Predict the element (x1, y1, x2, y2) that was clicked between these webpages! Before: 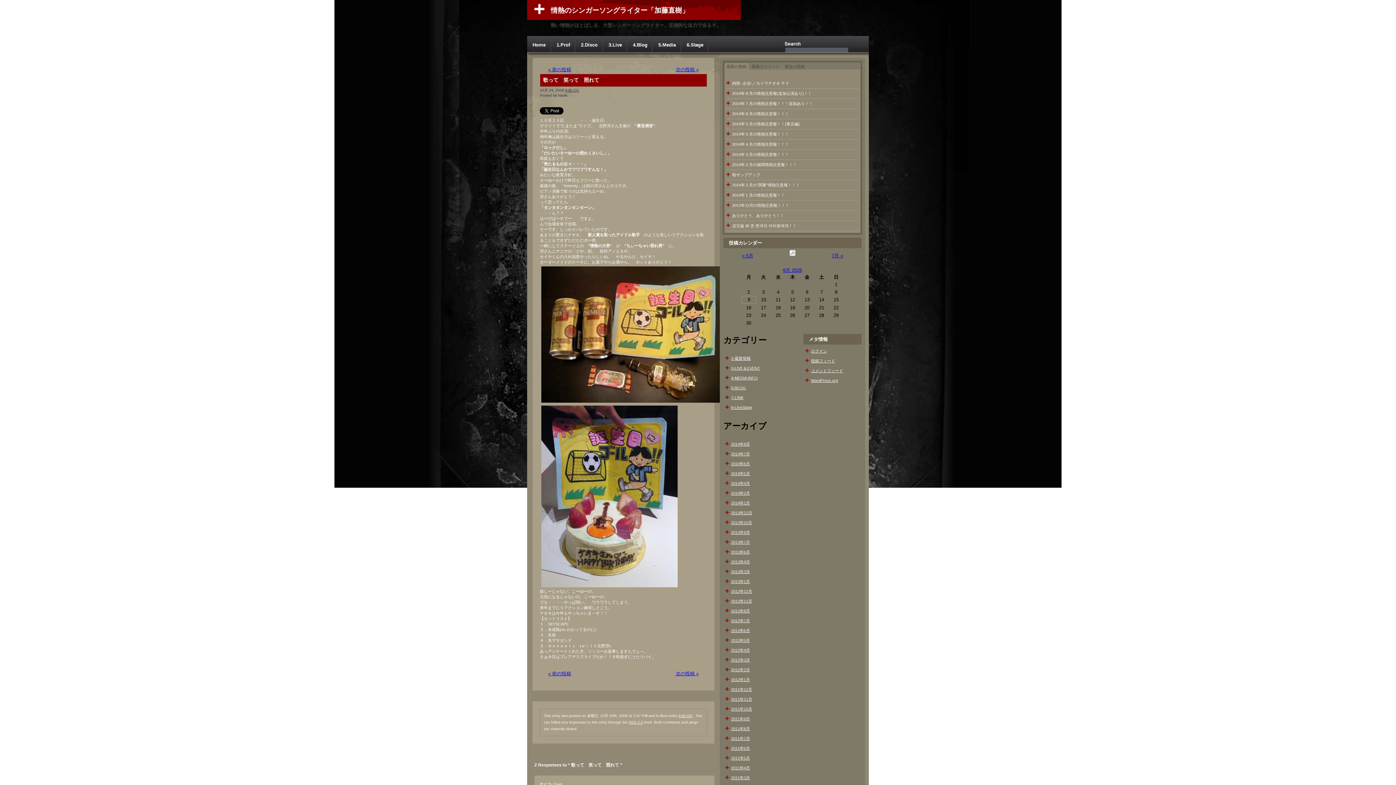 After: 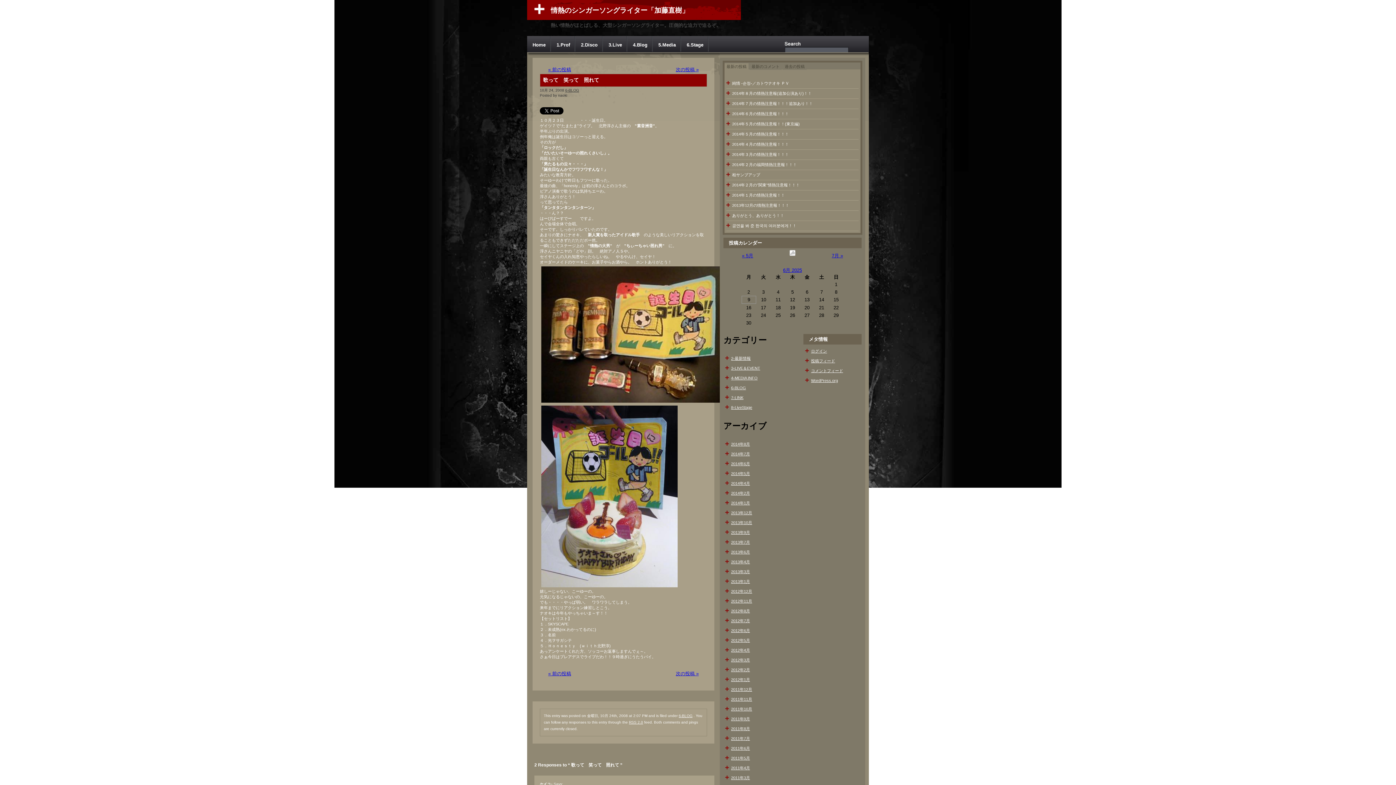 Action: label: « 5月 bbox: (742, 253, 753, 258)